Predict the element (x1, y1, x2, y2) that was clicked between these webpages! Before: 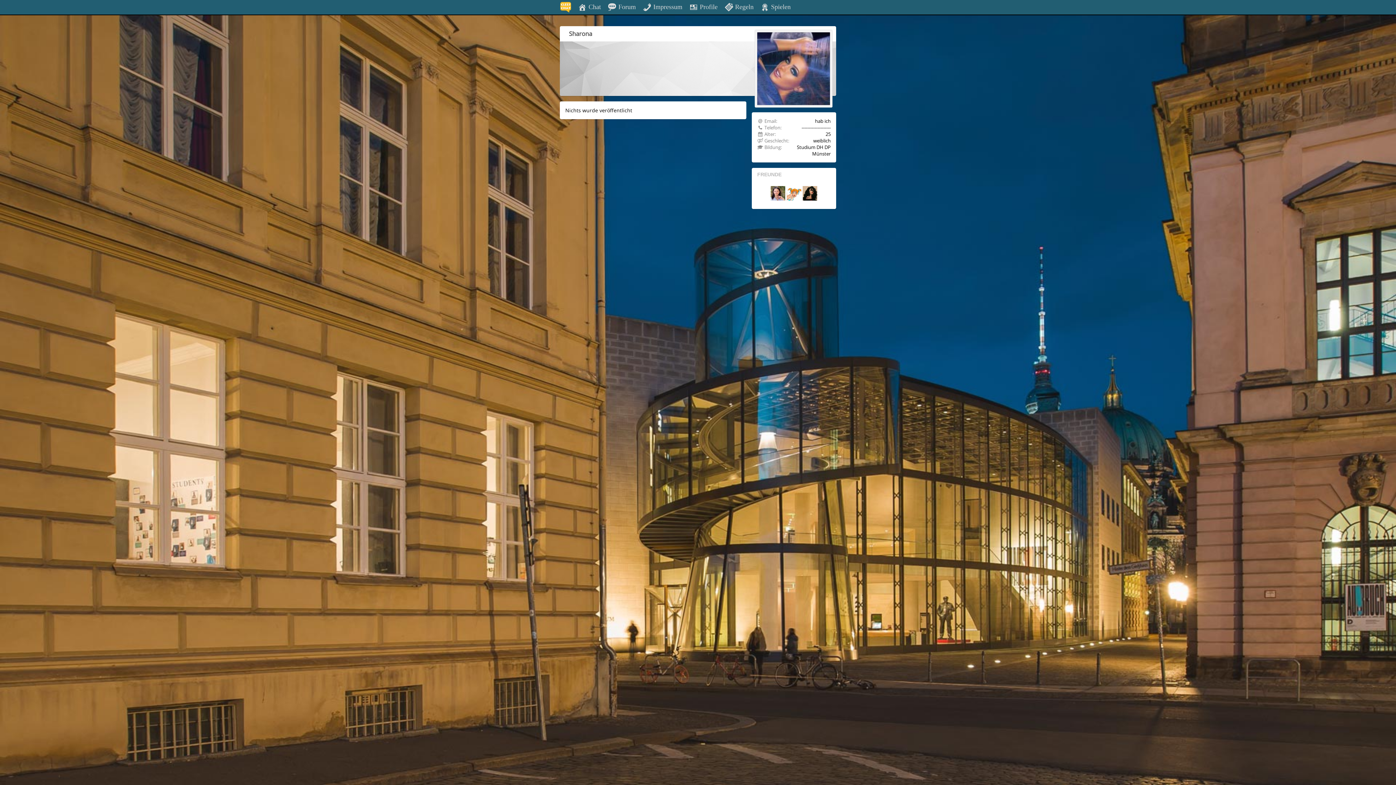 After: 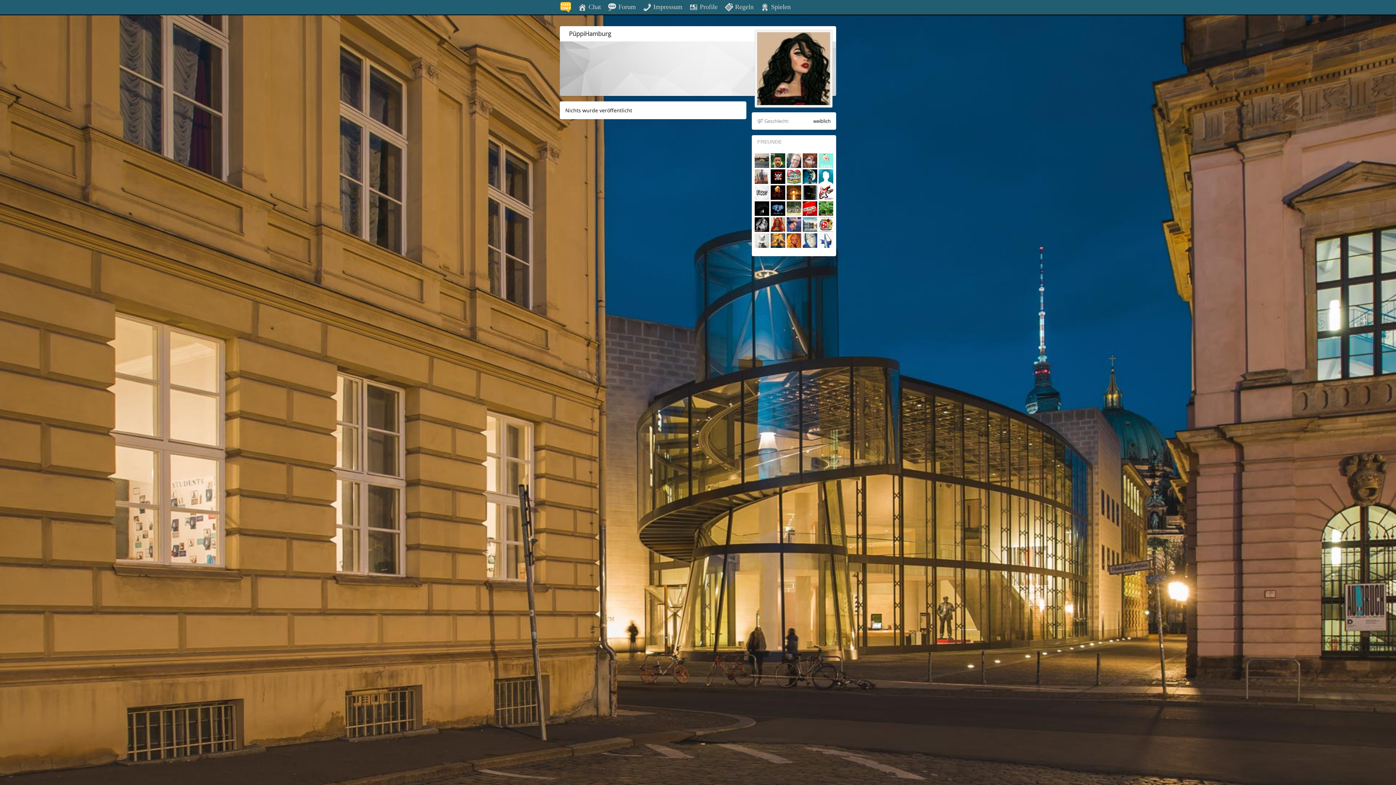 Action: bbox: (802, 195, 817, 202)